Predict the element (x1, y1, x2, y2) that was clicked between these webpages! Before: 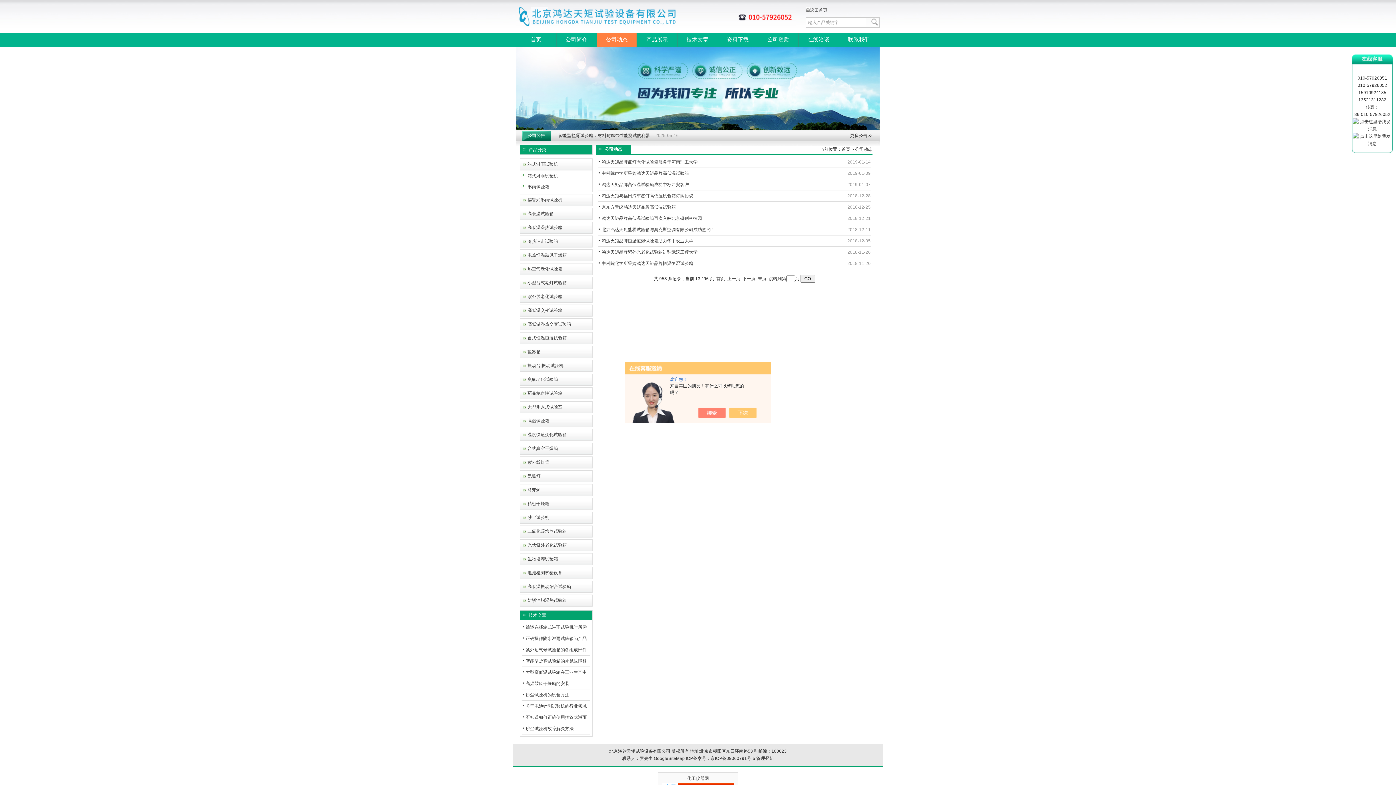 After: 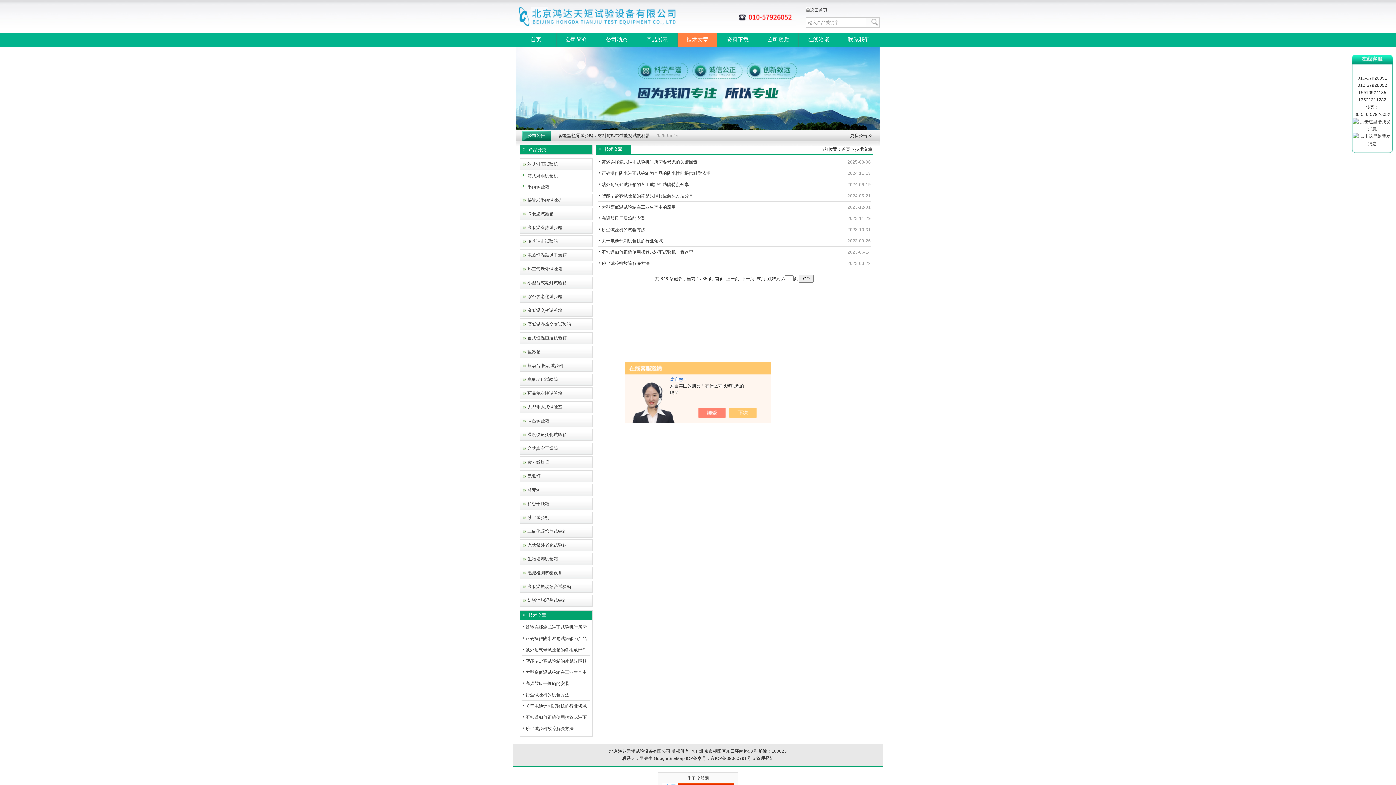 Action: label: 技术文章 bbox: (520, 610, 554, 620)